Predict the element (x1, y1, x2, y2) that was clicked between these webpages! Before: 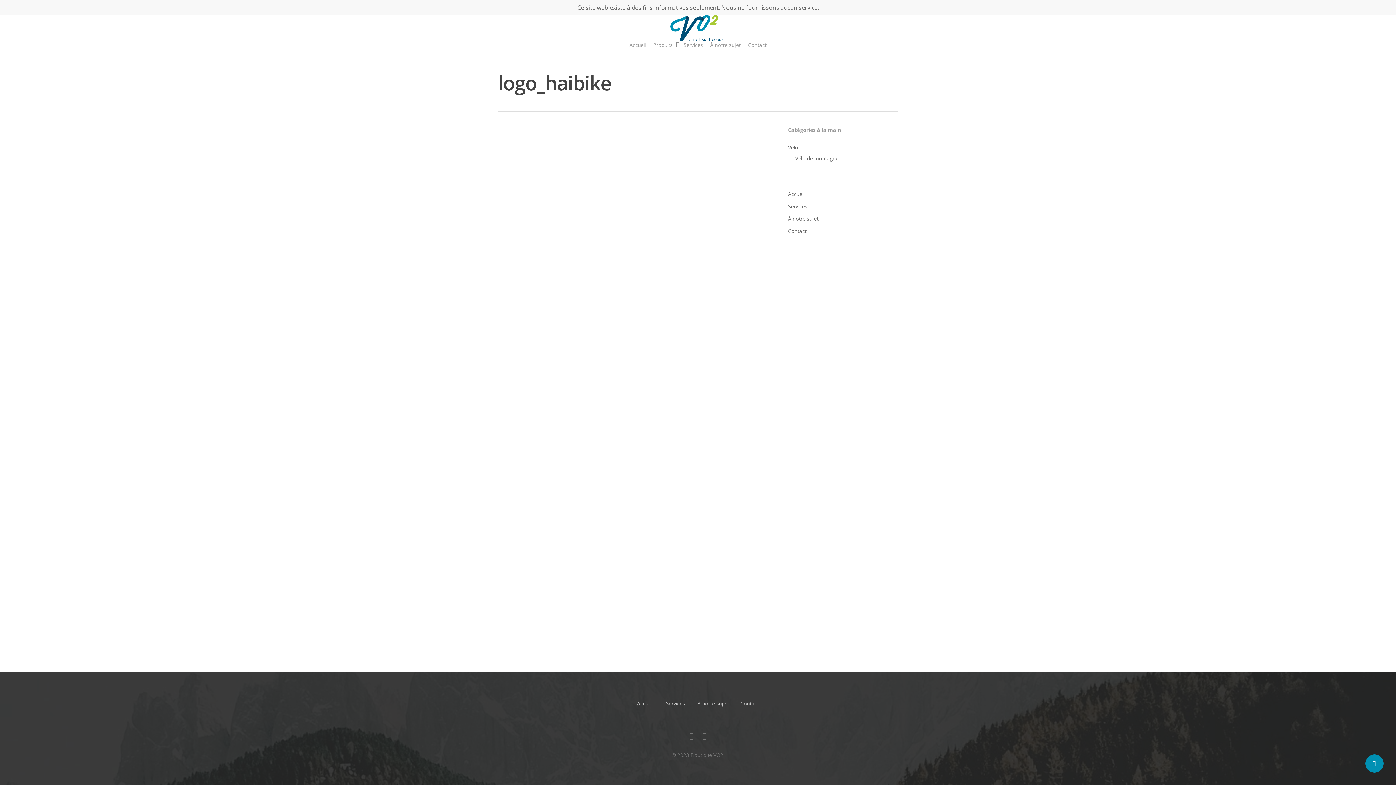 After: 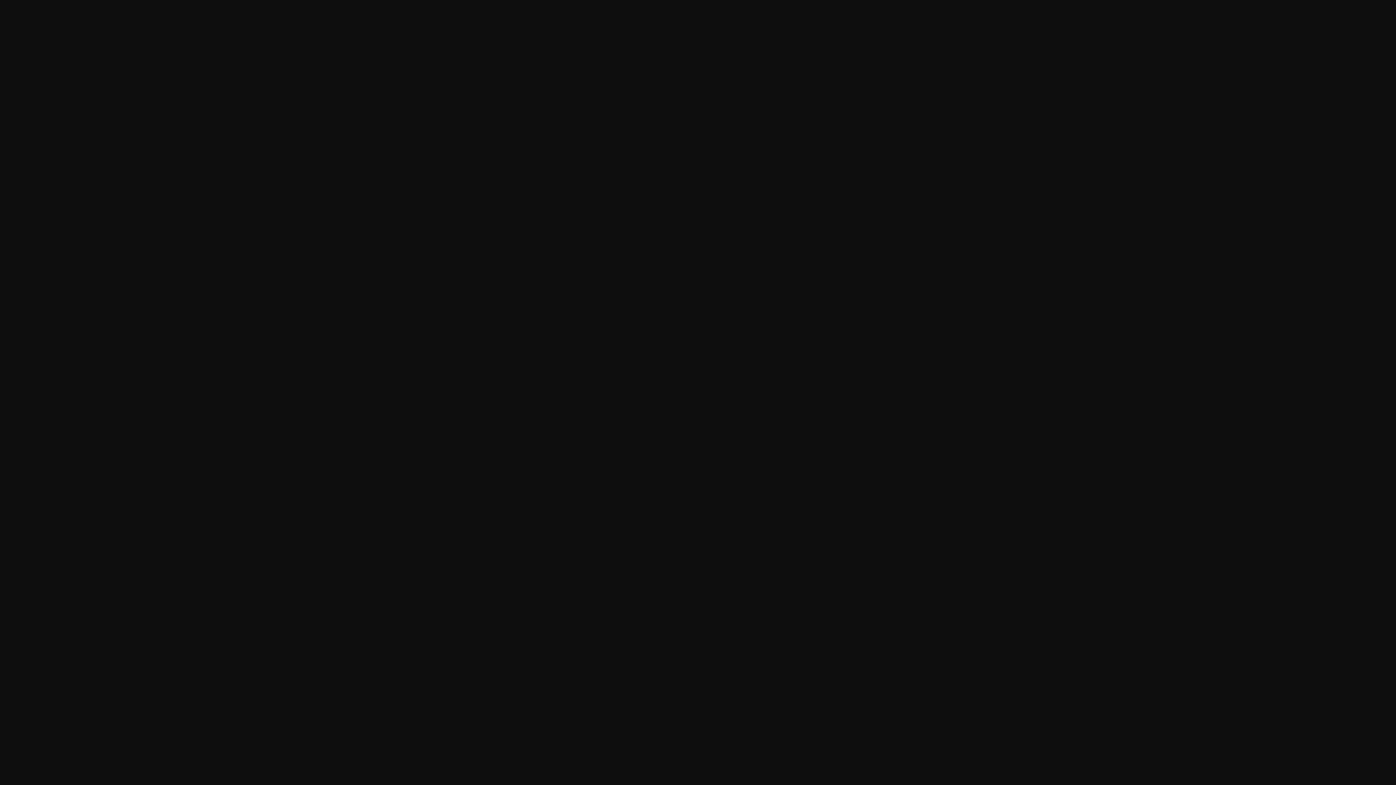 Action: bbox: (532, 234, 641, 241)